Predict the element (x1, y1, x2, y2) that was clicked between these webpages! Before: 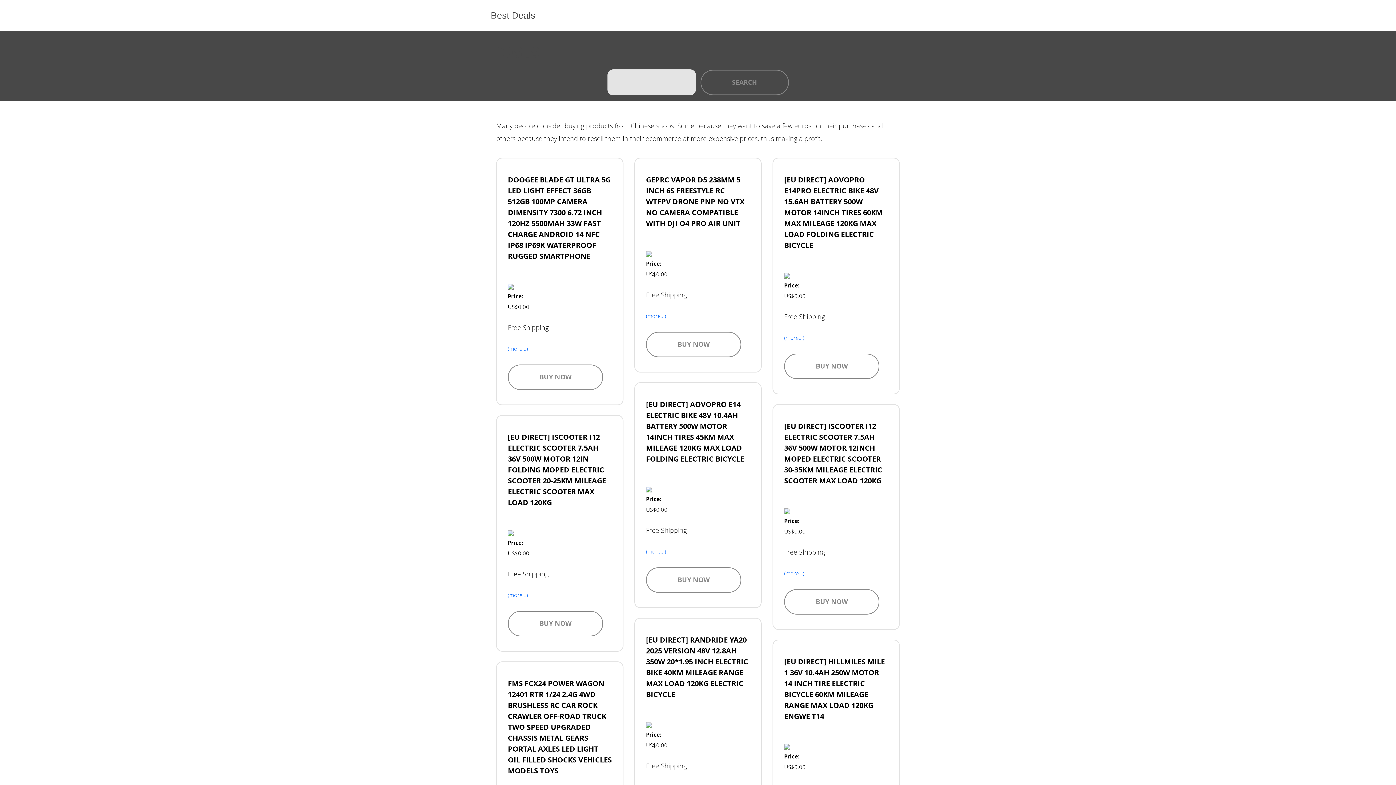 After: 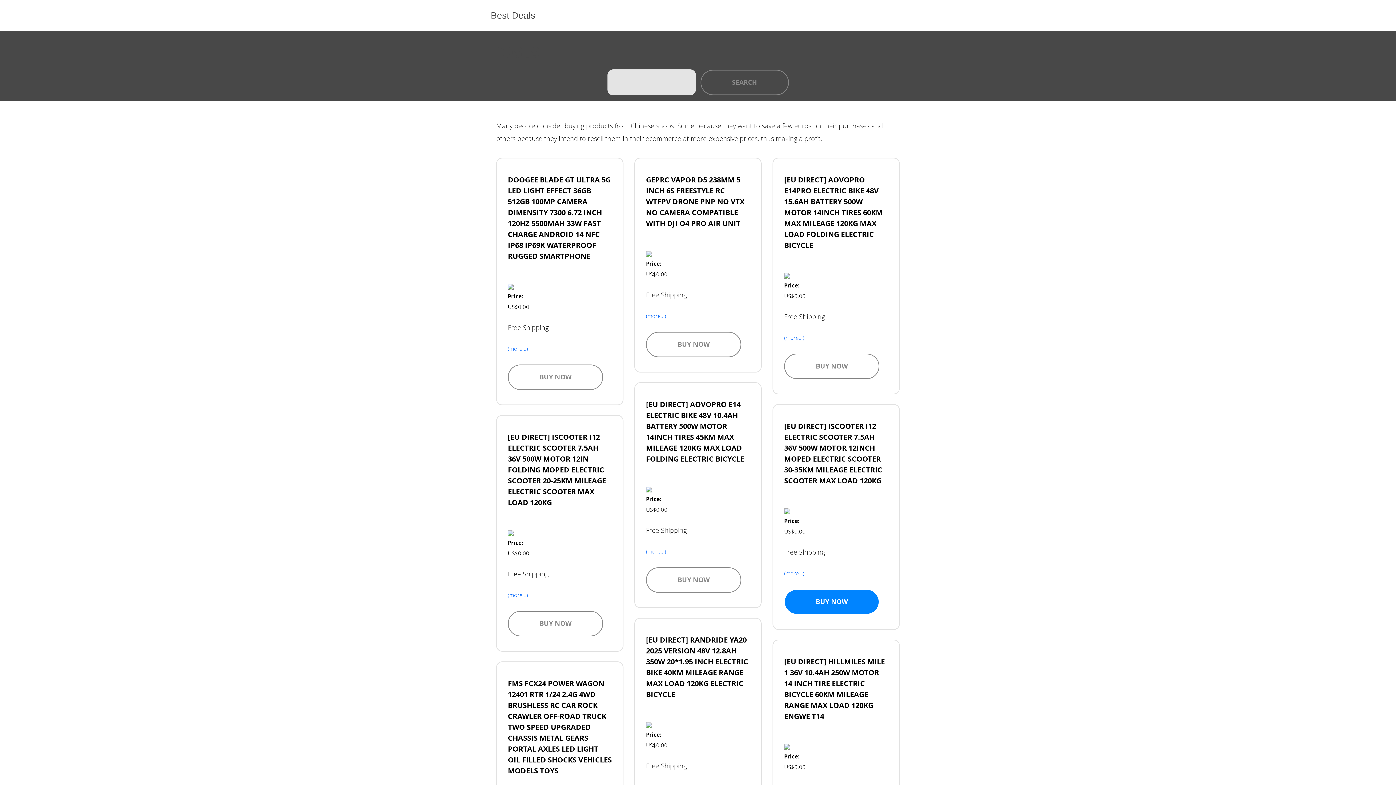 Action: label: BUY NOW bbox: (784, 589, 879, 614)